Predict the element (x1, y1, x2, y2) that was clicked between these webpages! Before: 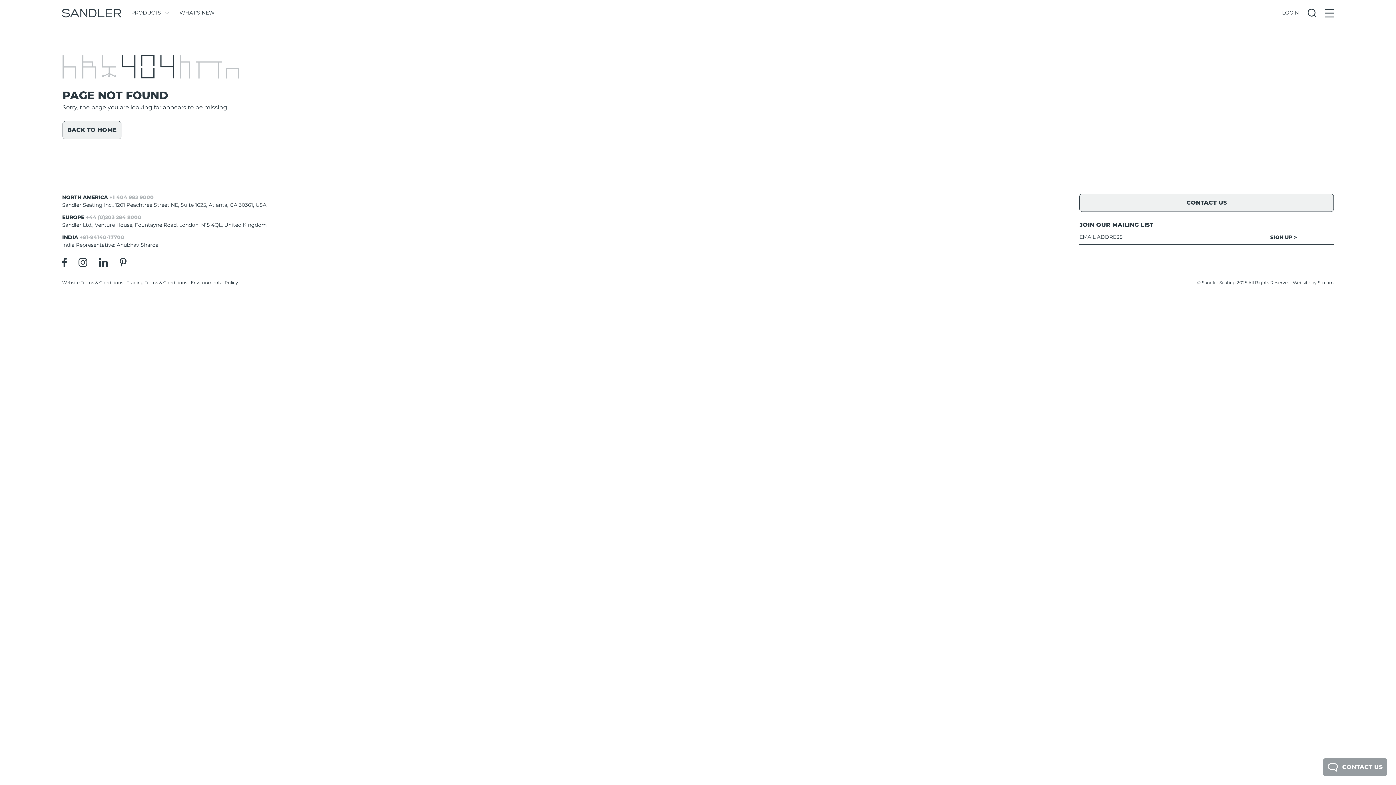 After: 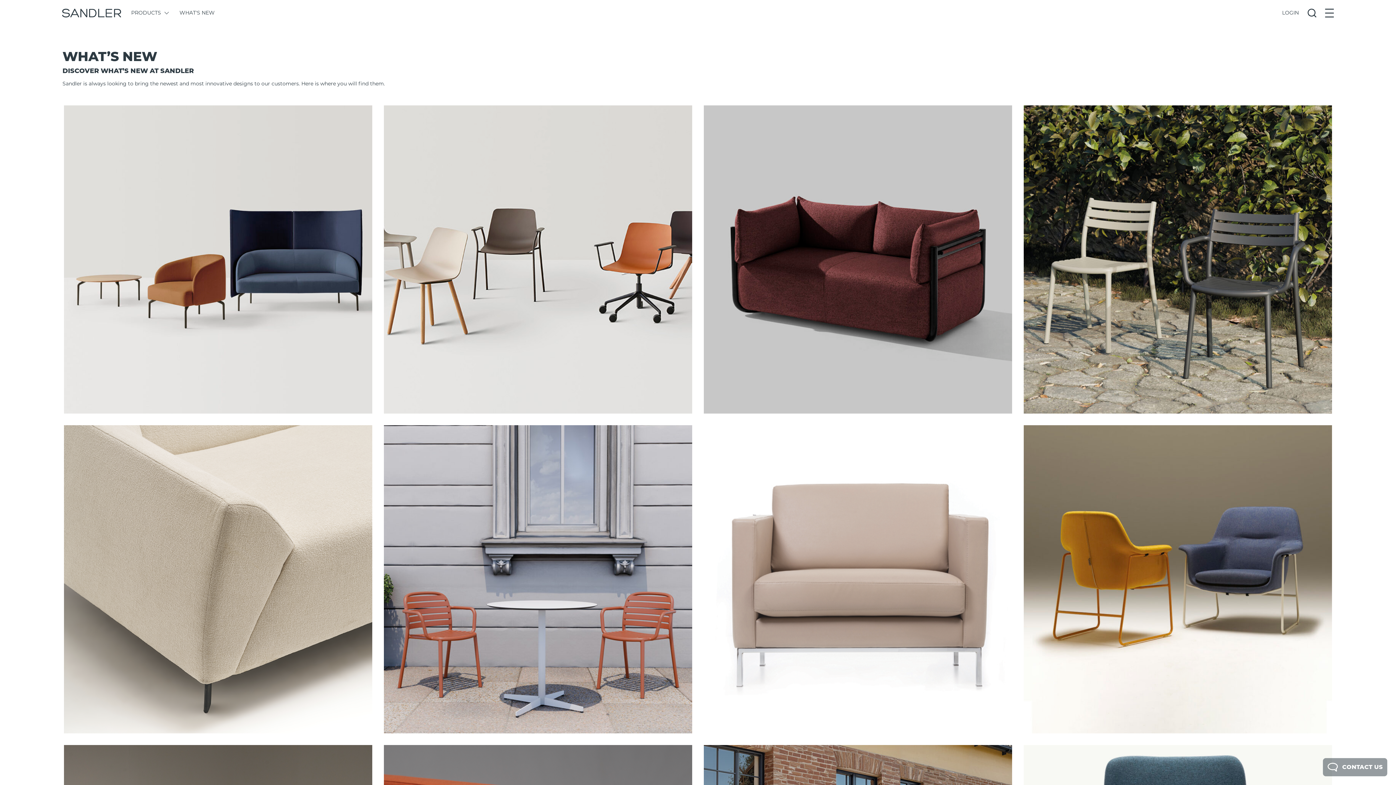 Action: bbox: (179, 9, 214, 16) label: WHAT'S NEW